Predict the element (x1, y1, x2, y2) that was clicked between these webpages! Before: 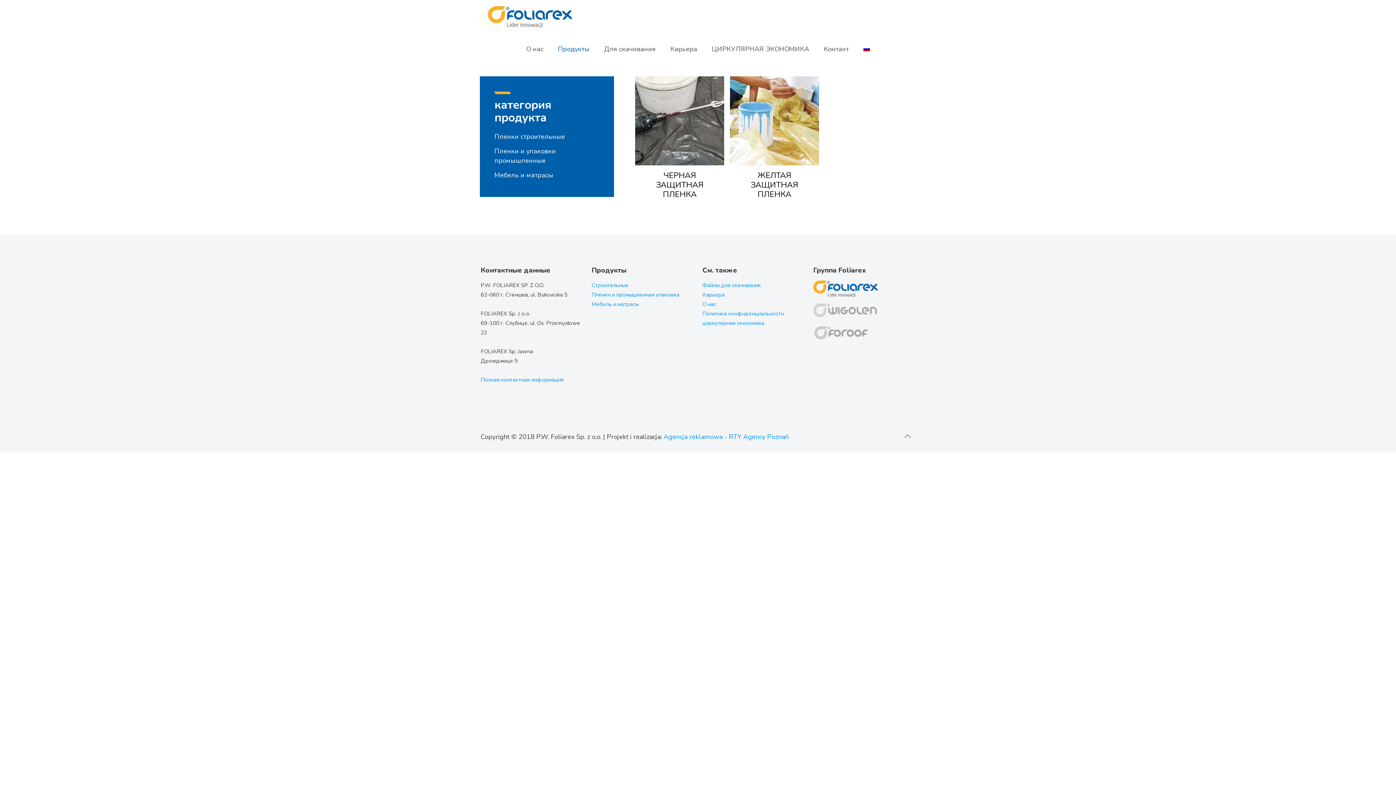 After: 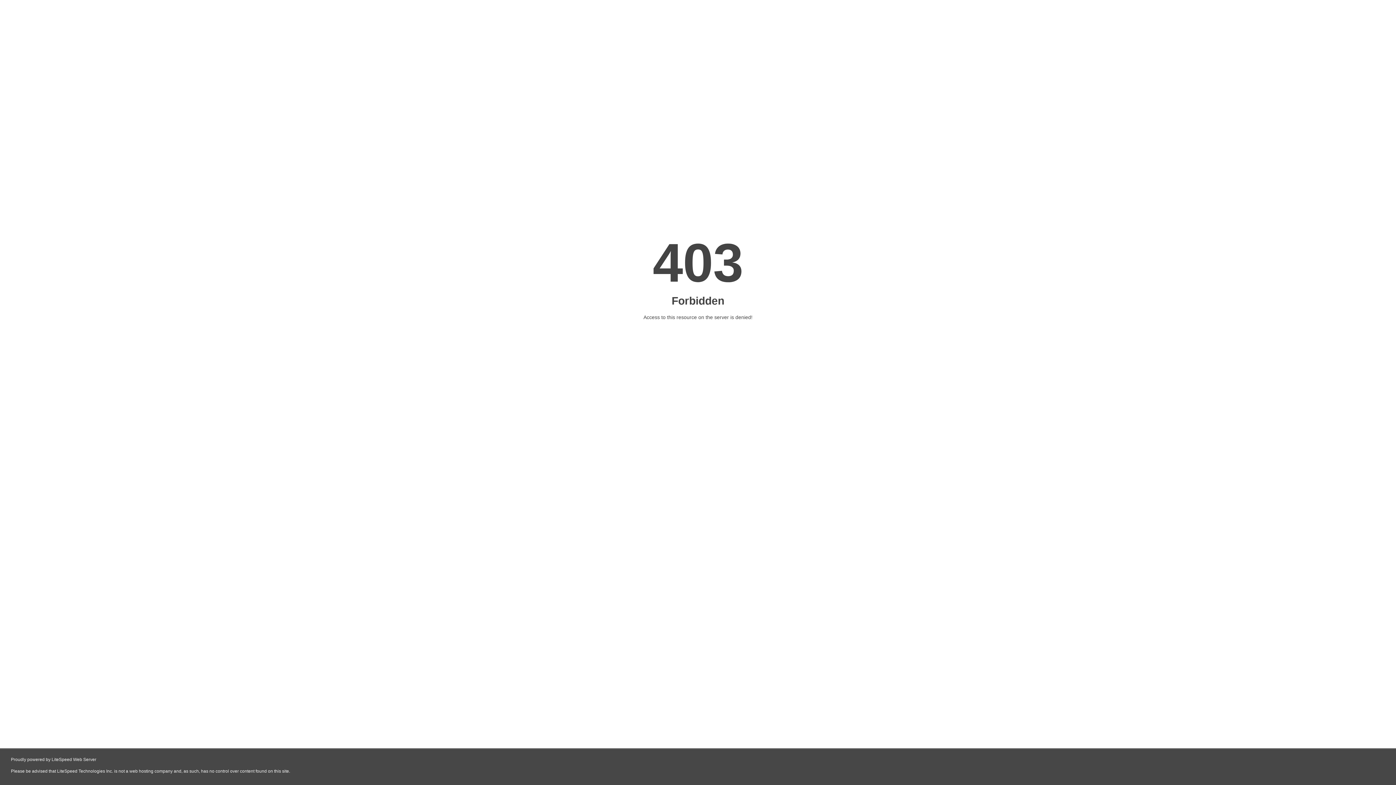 Action: label: Agencja reklamowa - RTY Agency Poznań bbox: (663, 432, 788, 441)